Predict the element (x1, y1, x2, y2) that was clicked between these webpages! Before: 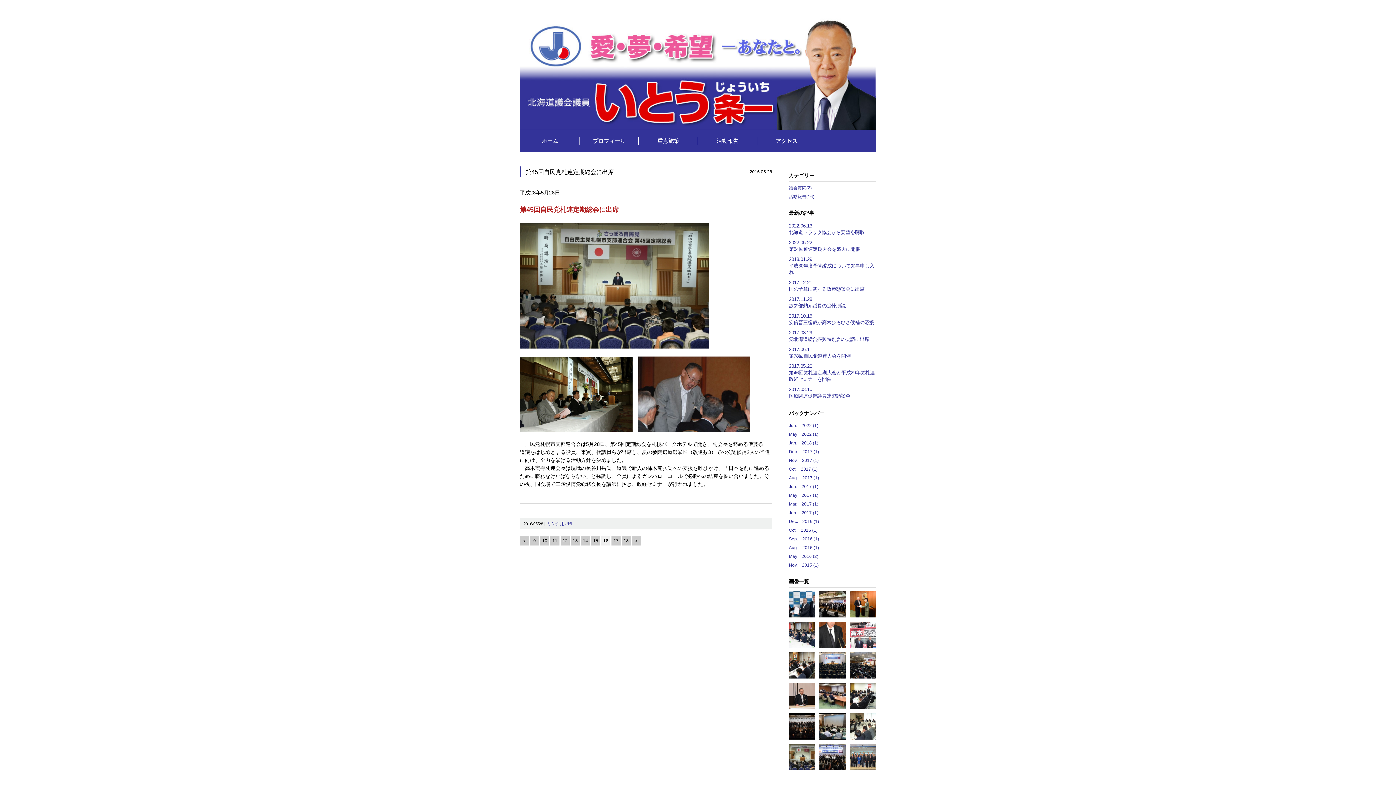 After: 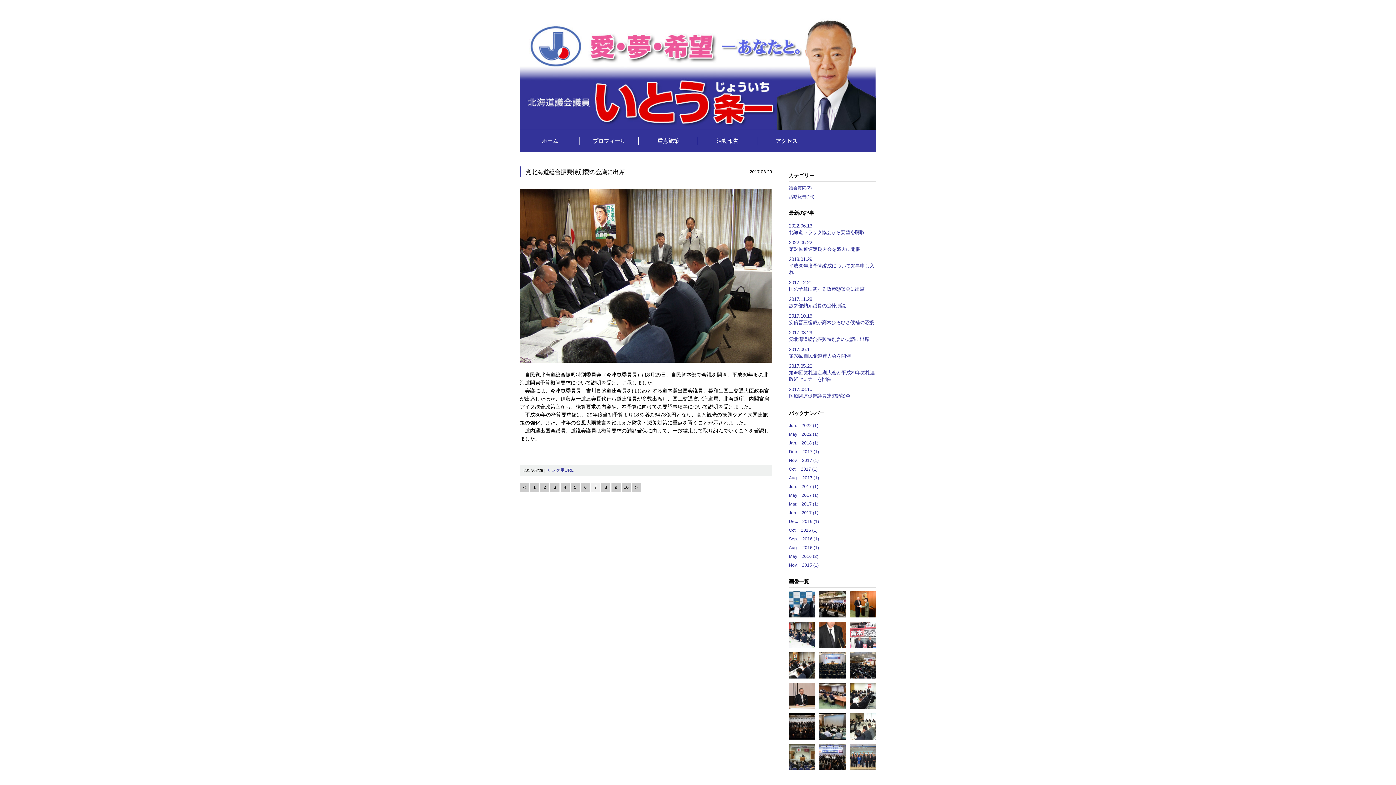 Action: bbox: (789, 663, 815, 668)